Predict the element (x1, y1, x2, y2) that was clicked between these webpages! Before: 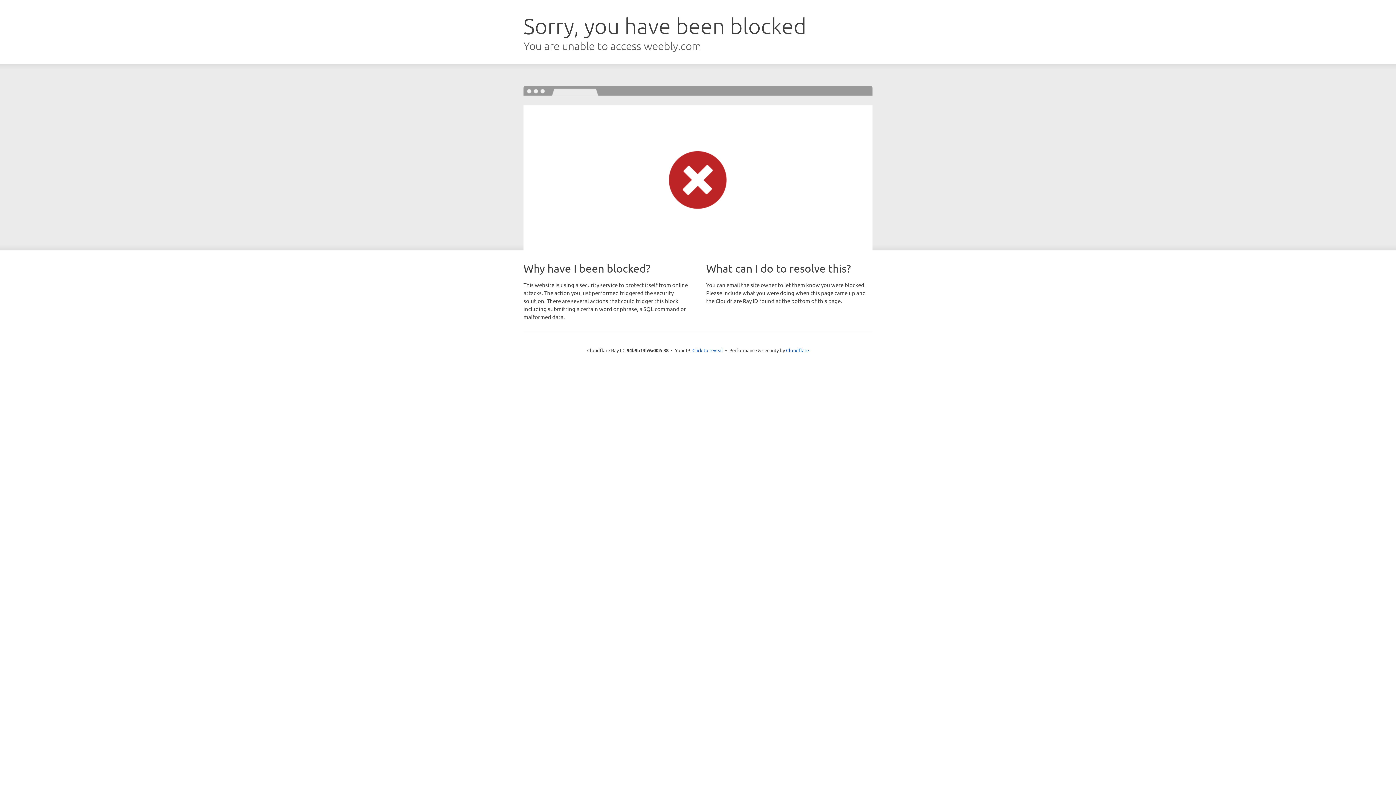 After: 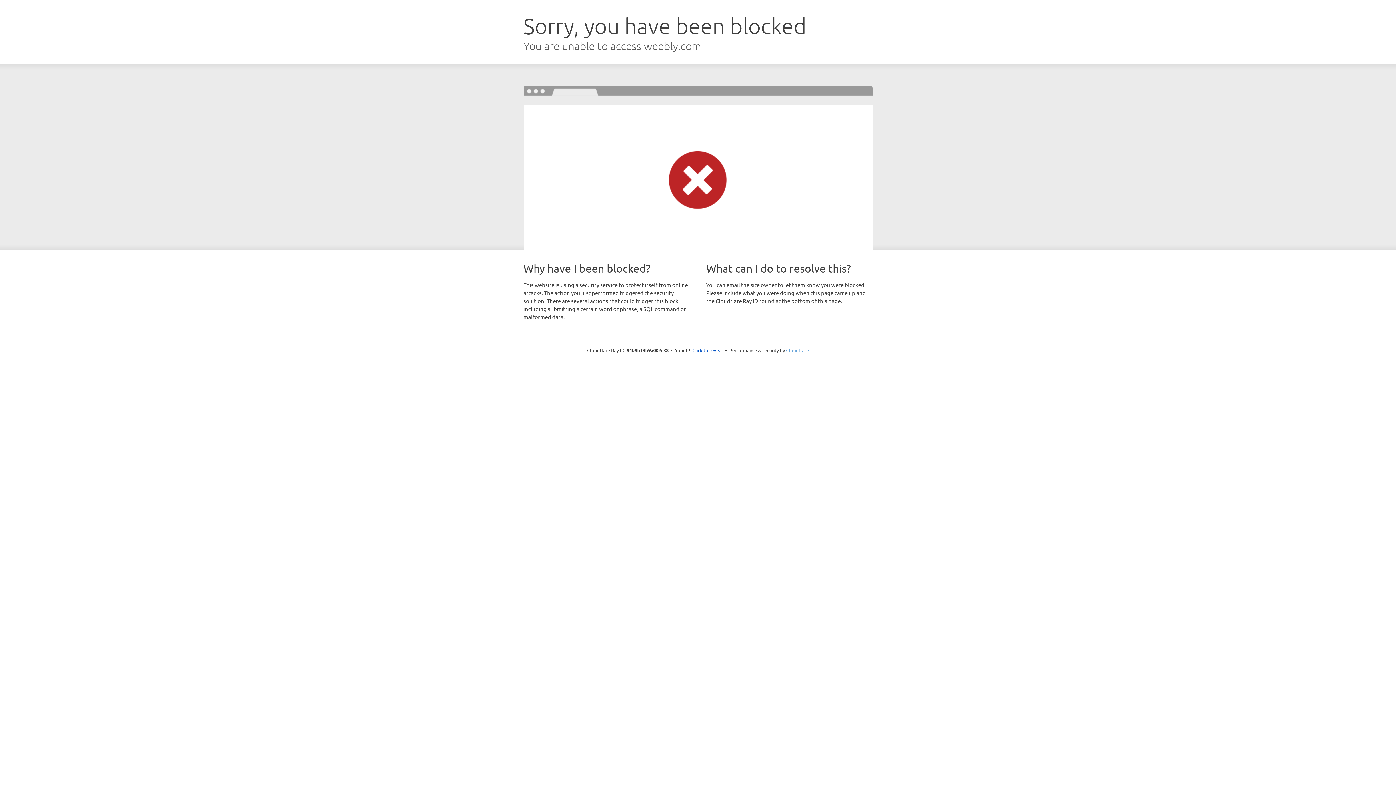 Action: label: Cloudflare bbox: (786, 347, 809, 353)